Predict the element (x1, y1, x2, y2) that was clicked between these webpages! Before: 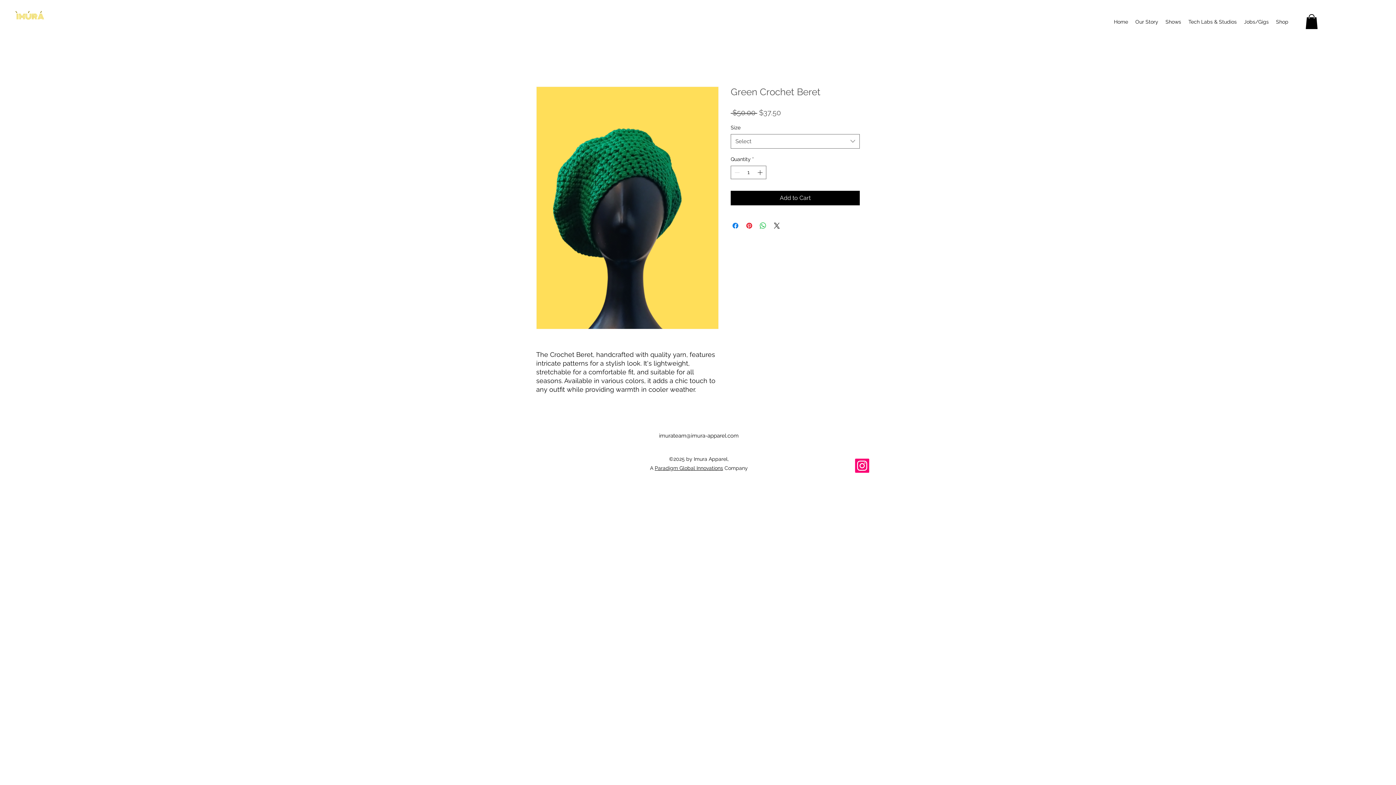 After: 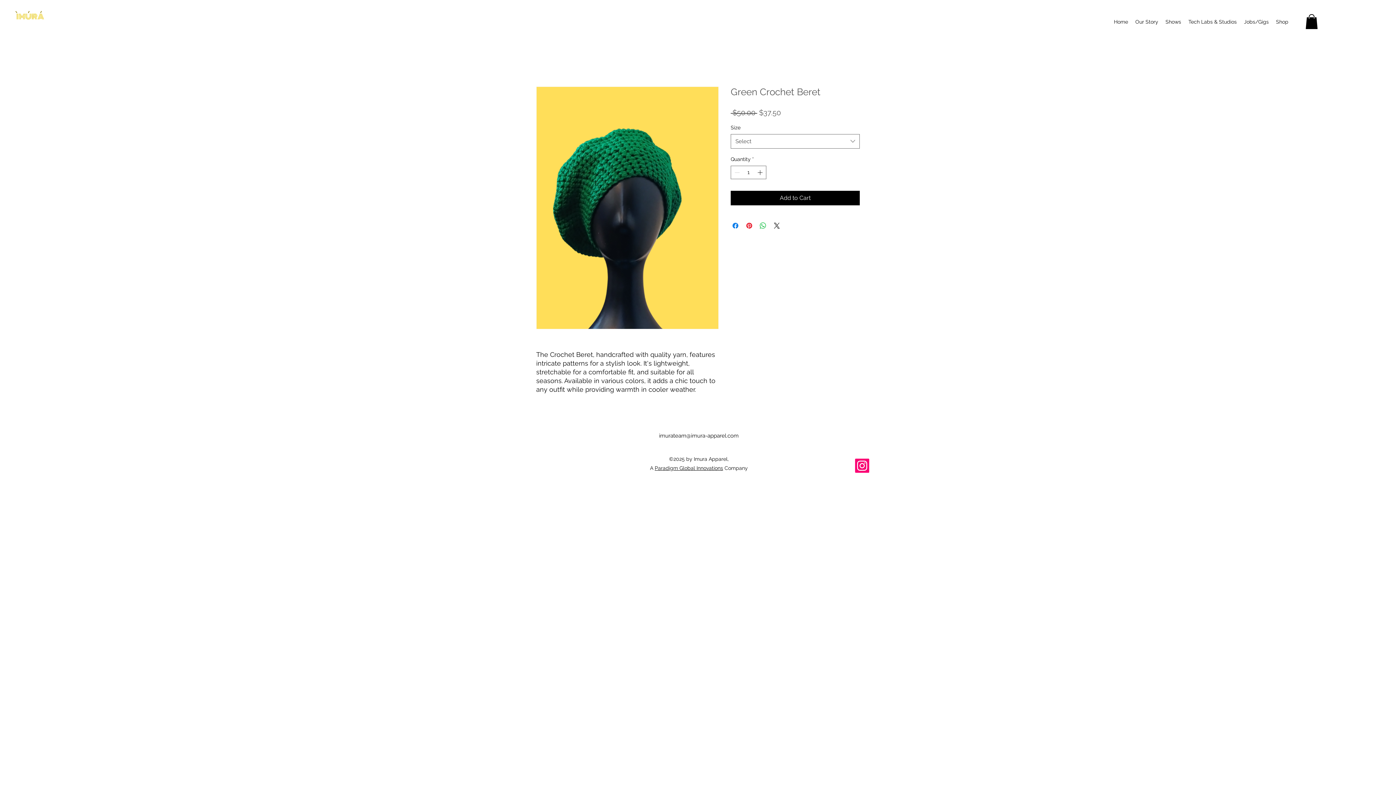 Action: bbox: (1305, 14, 1318, 28)